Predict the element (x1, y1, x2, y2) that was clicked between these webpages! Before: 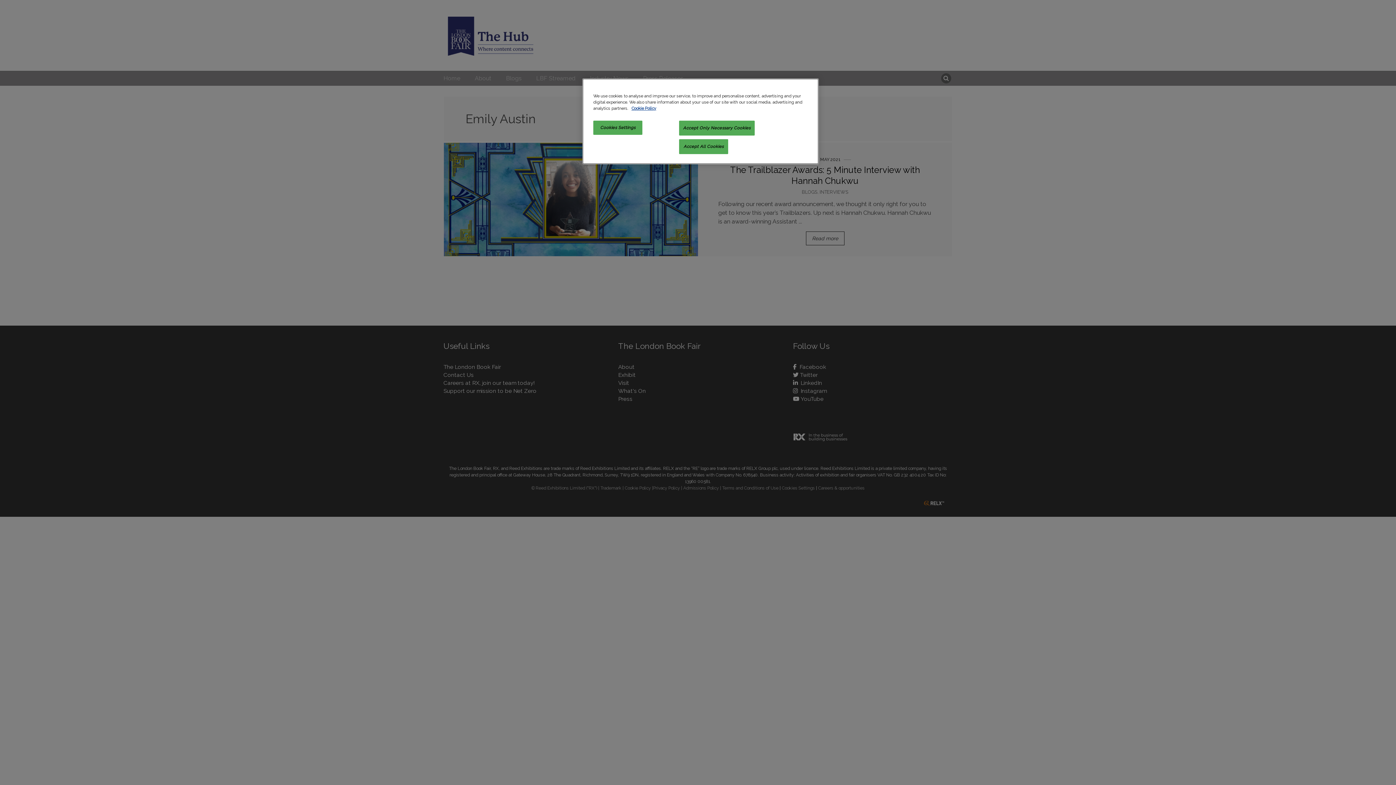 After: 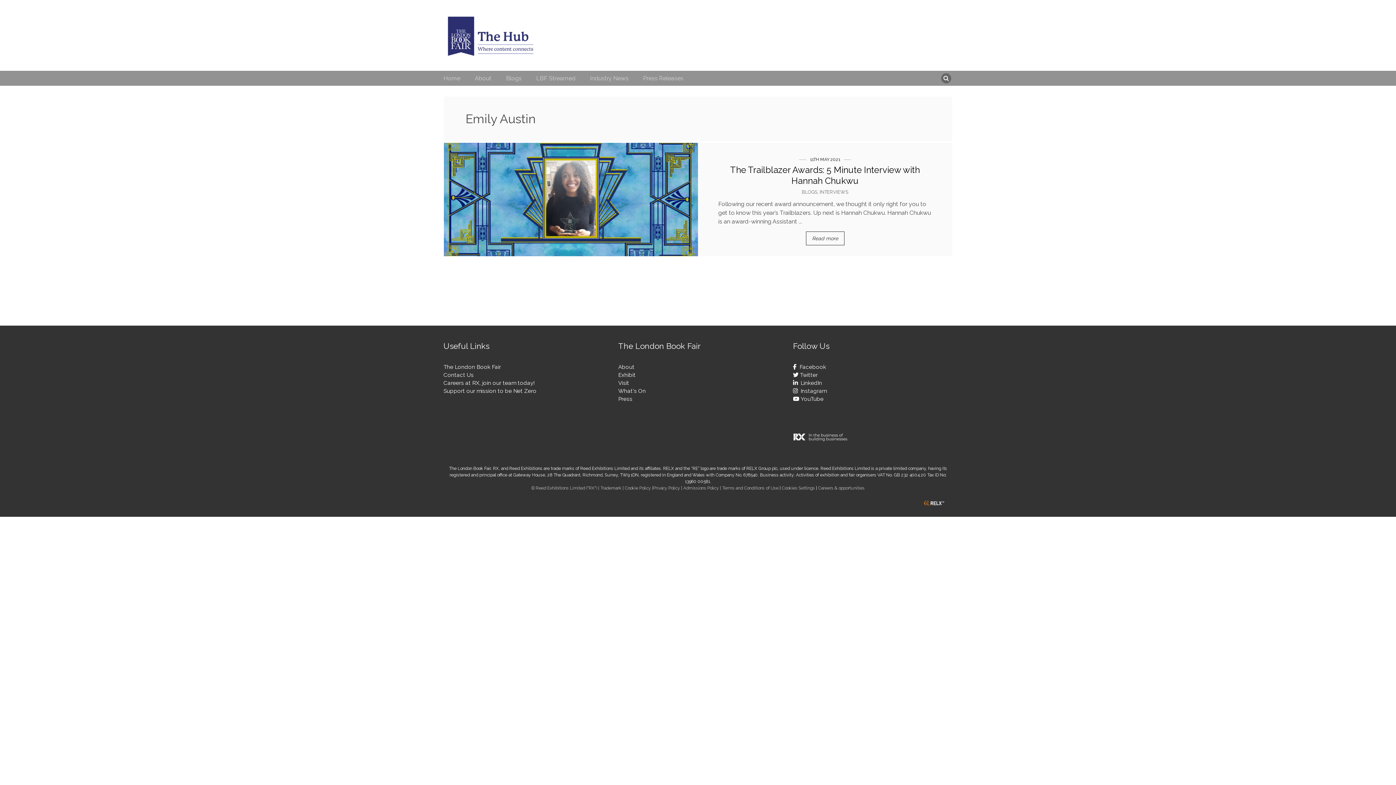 Action: bbox: (679, 120, 754, 135) label: Accept Only Necessary Cookies